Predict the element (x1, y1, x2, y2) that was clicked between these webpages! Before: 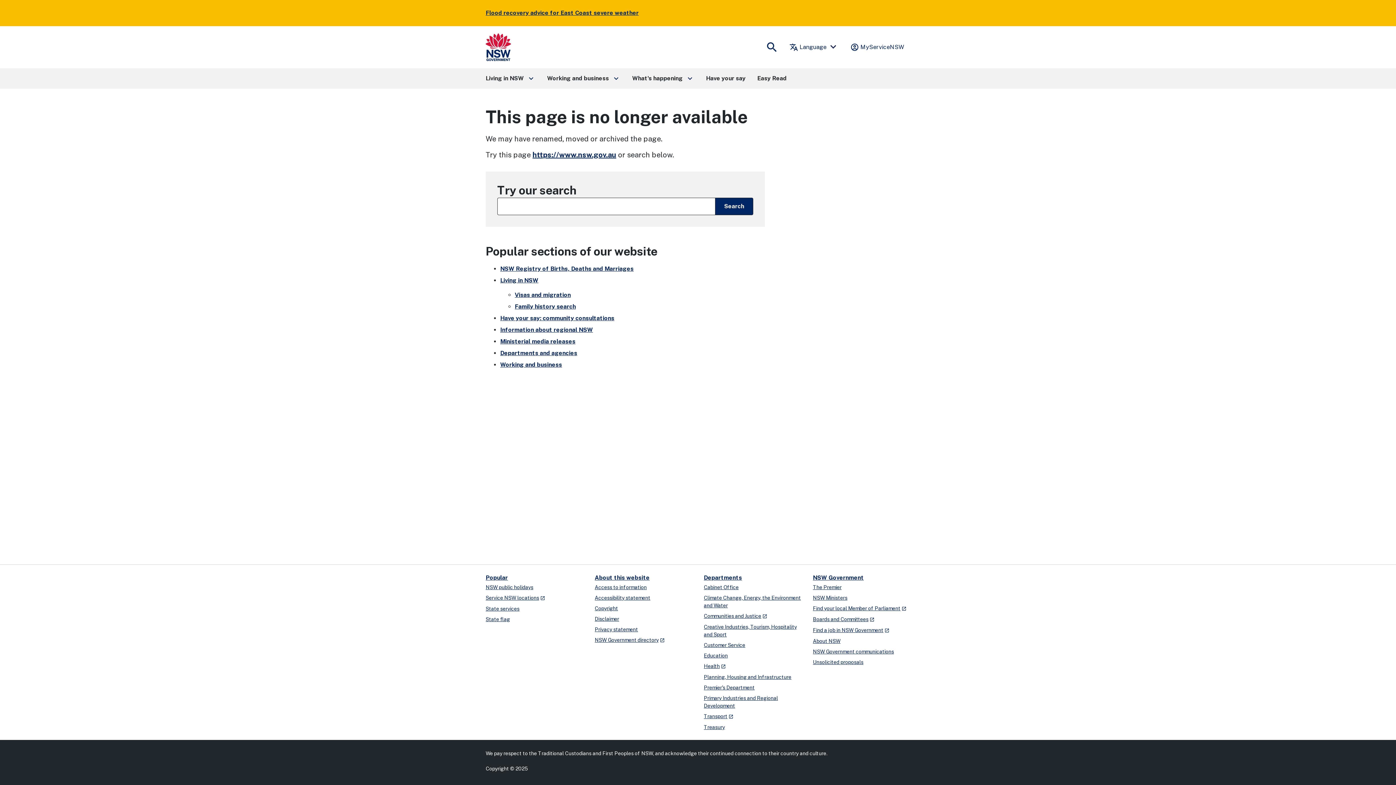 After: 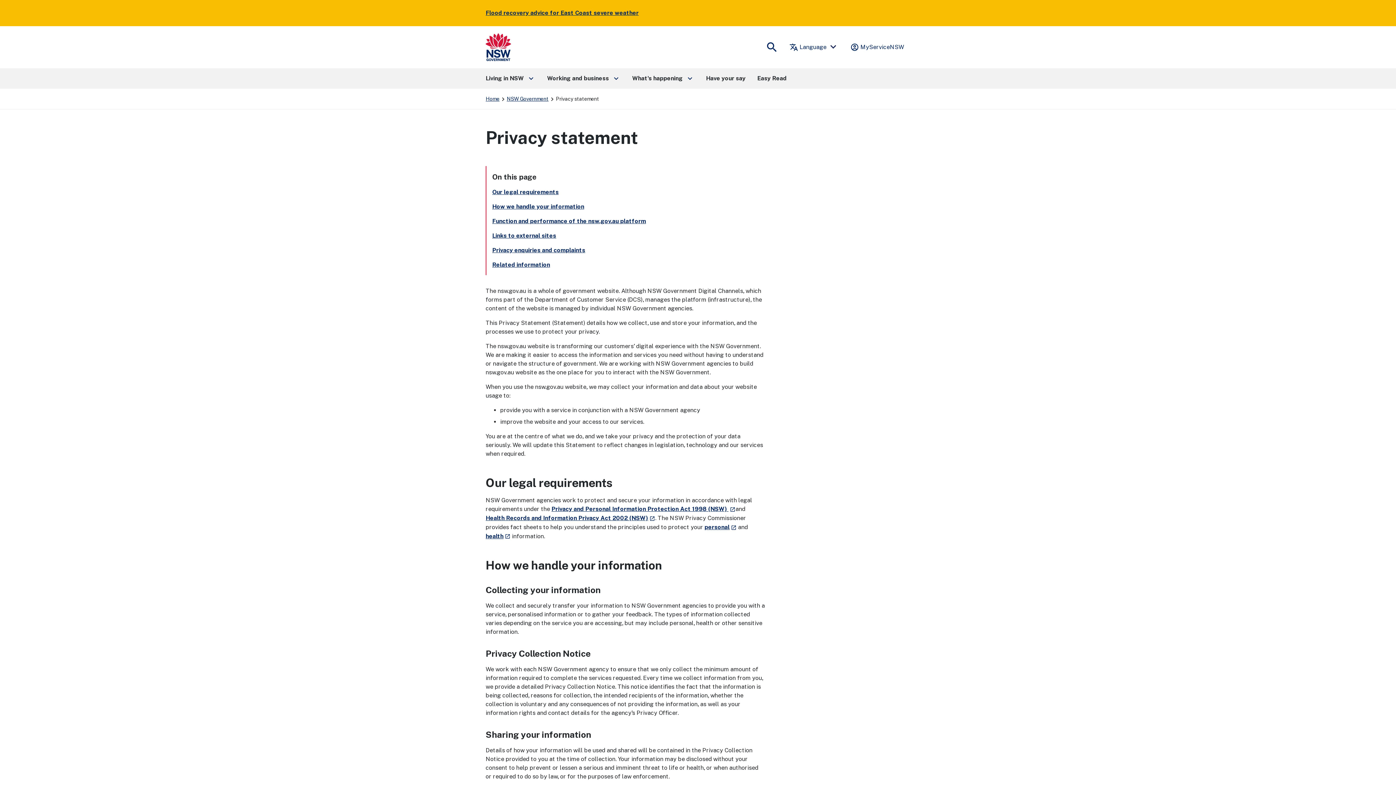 Action: label: Privacy statement bbox: (594, 625, 639, 634)